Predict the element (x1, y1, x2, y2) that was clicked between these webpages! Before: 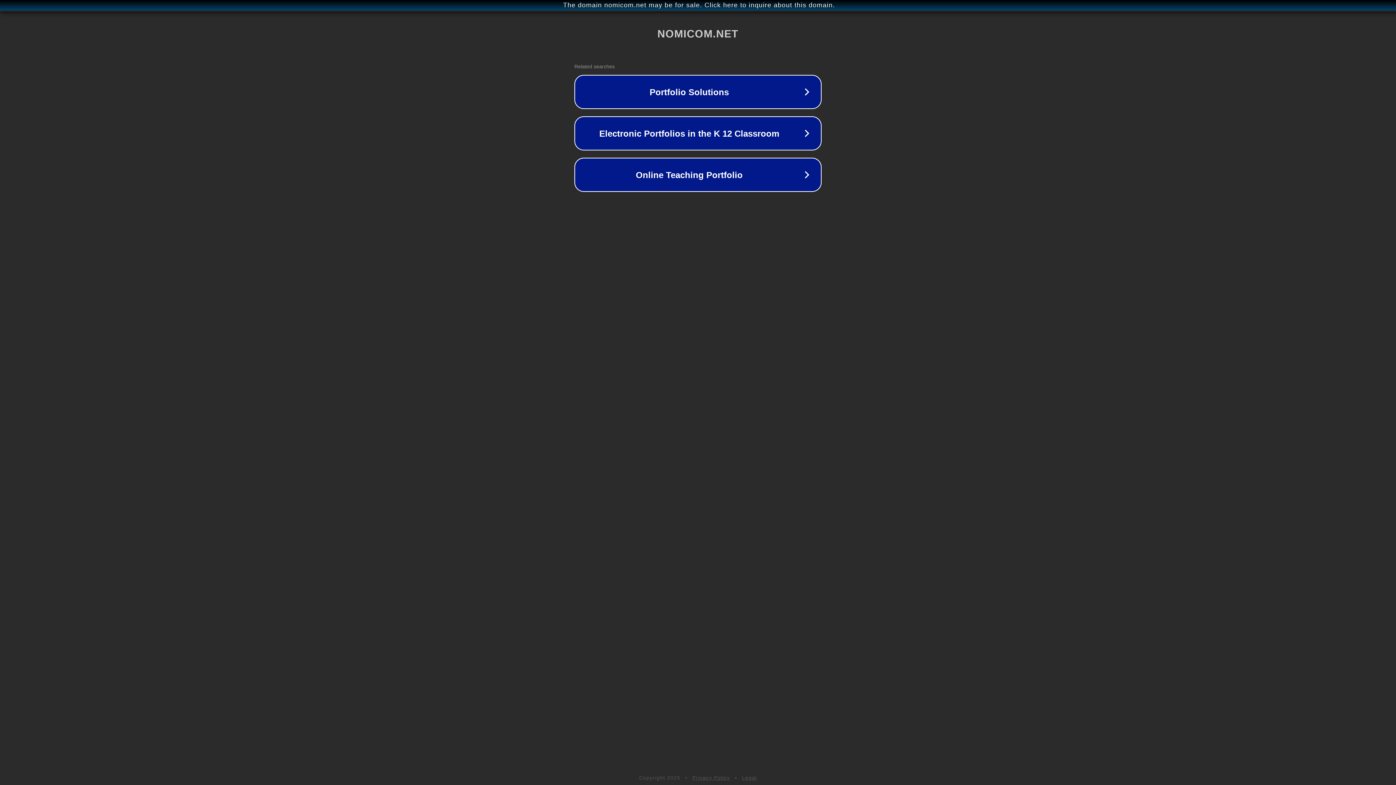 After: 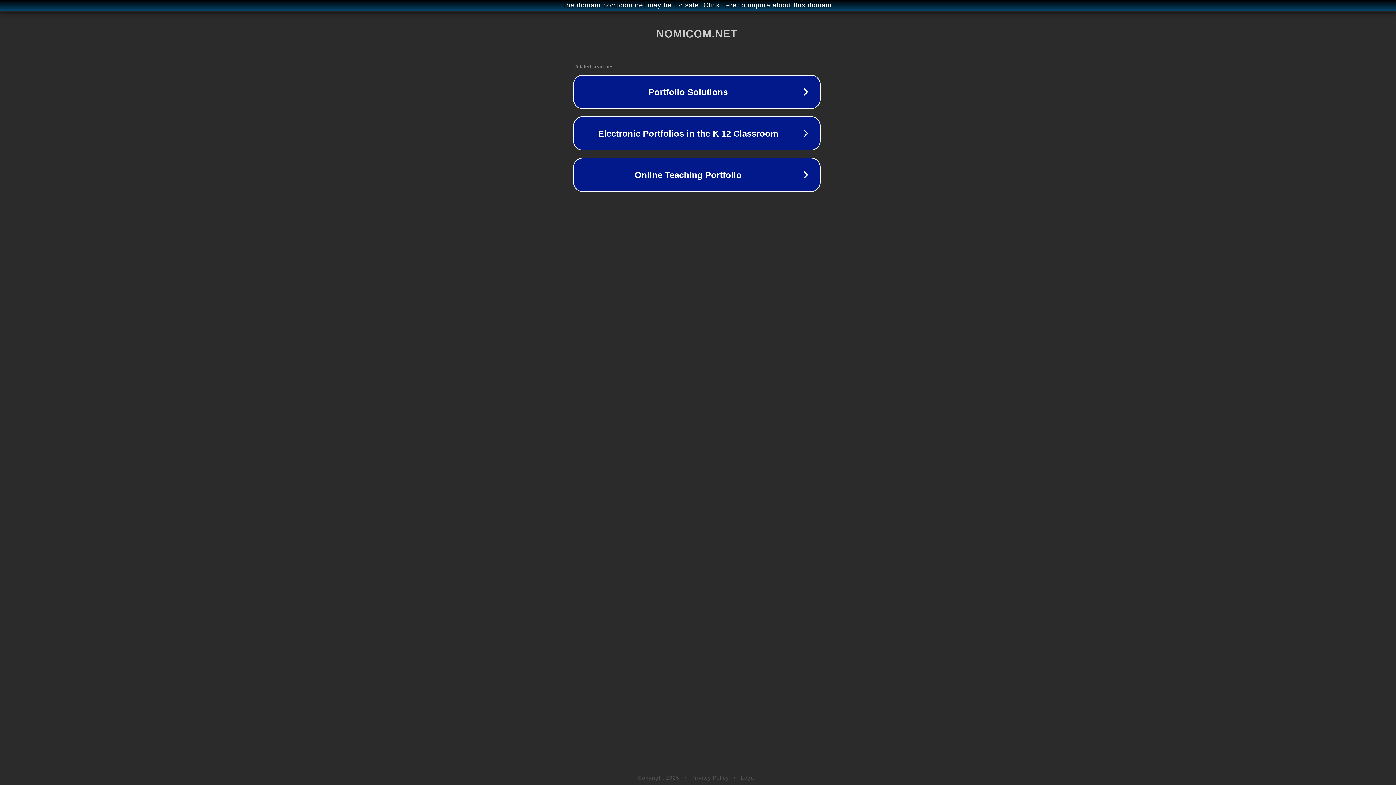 Action: bbox: (1, 1, 1397, 9) label: The domain nomicom.net may be for sale. Click here to inquire about this domain.